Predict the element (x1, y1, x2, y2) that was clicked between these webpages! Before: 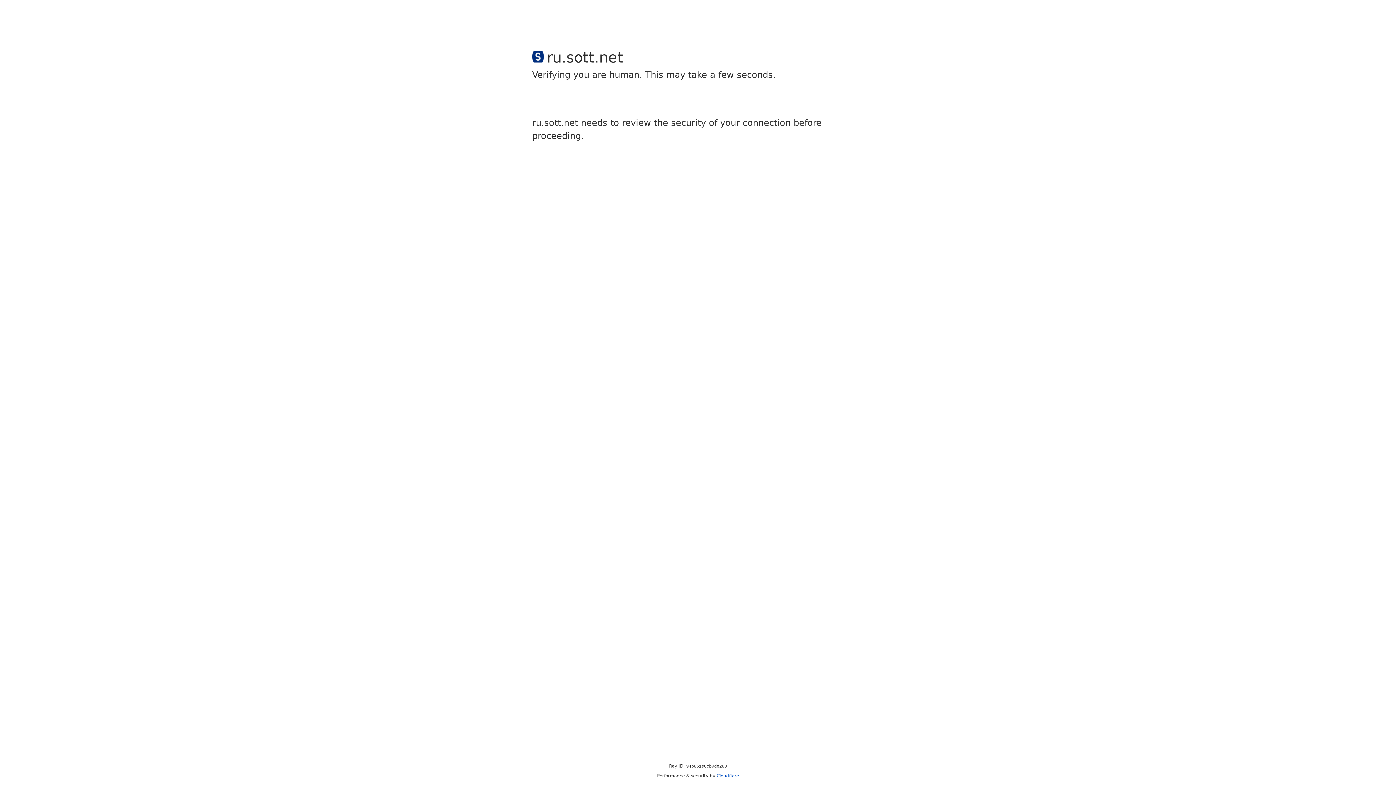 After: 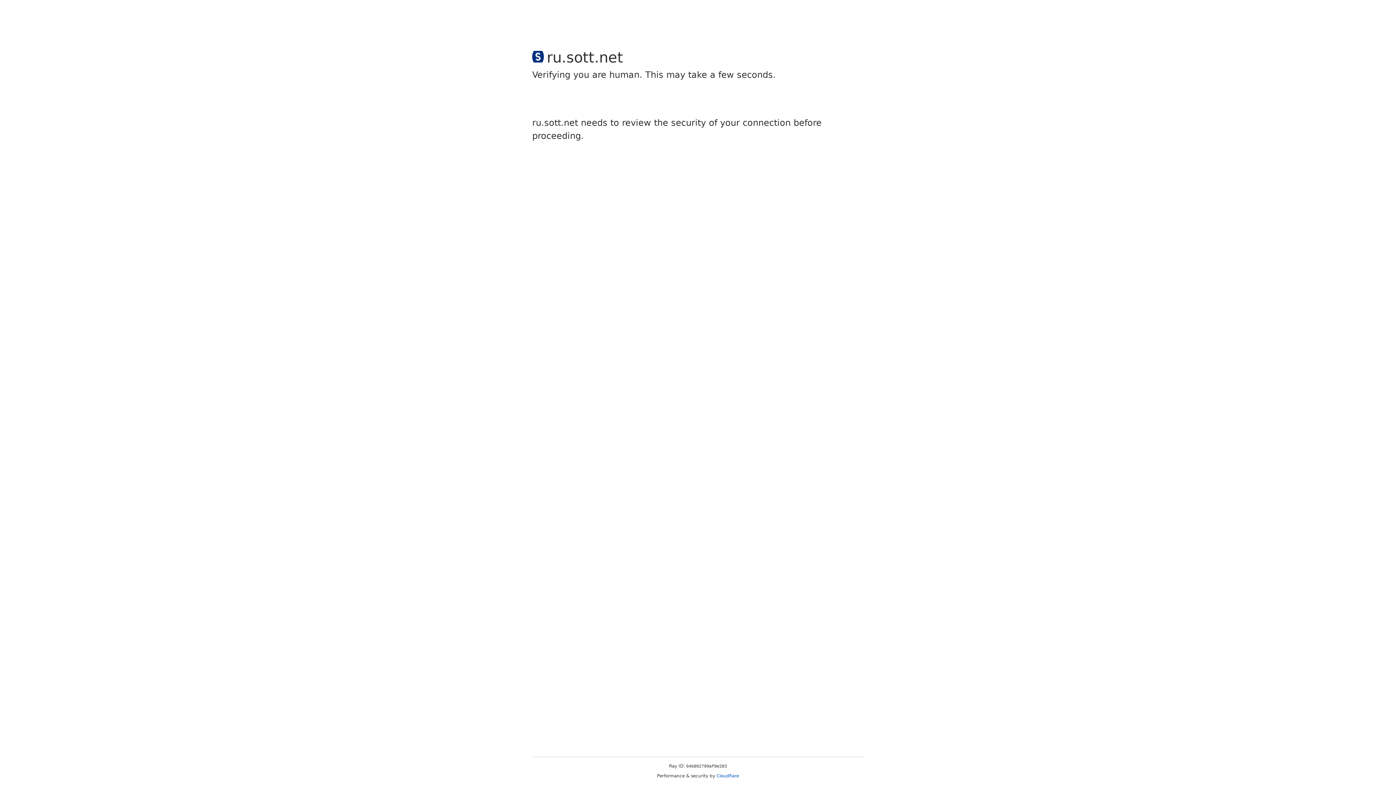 Action: bbox: (716, 773, 739, 778) label: Cloudflare